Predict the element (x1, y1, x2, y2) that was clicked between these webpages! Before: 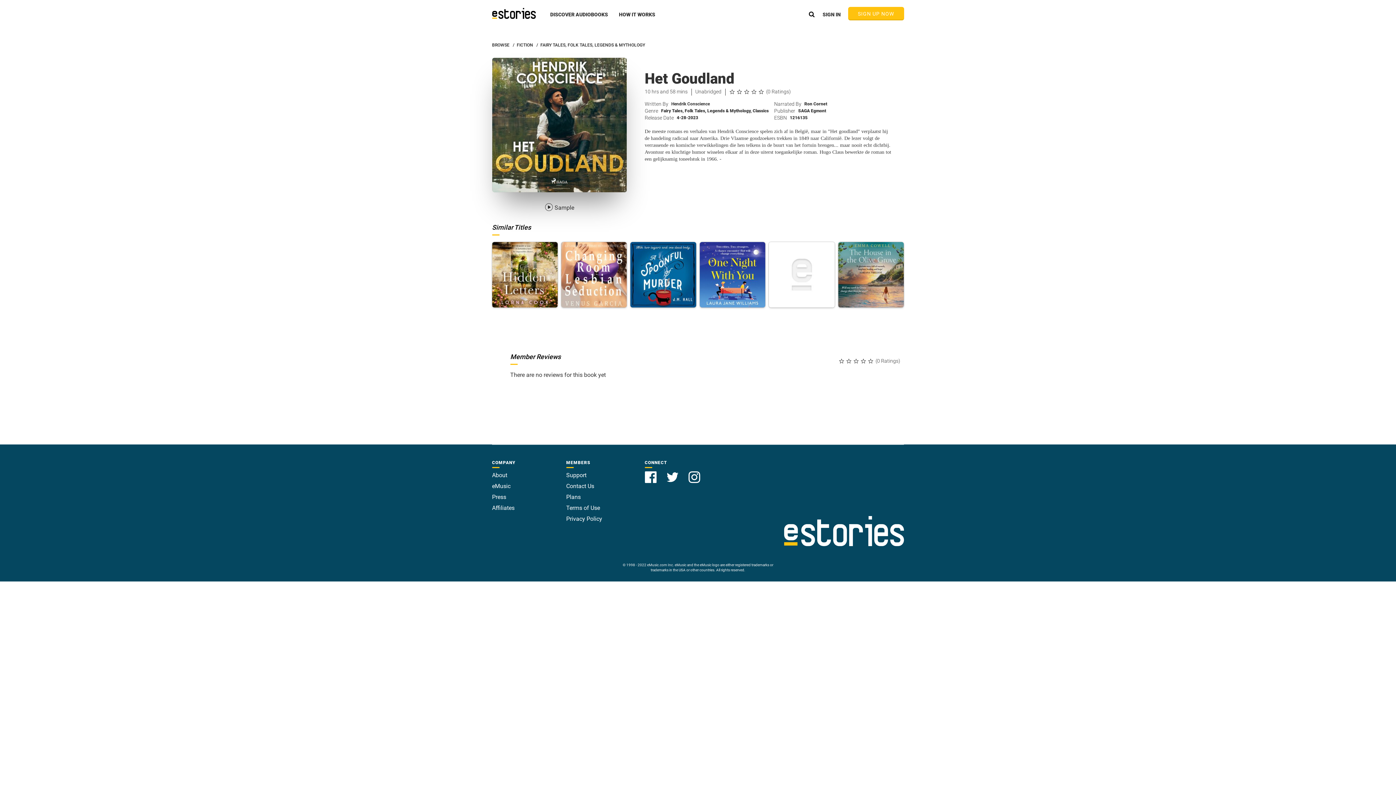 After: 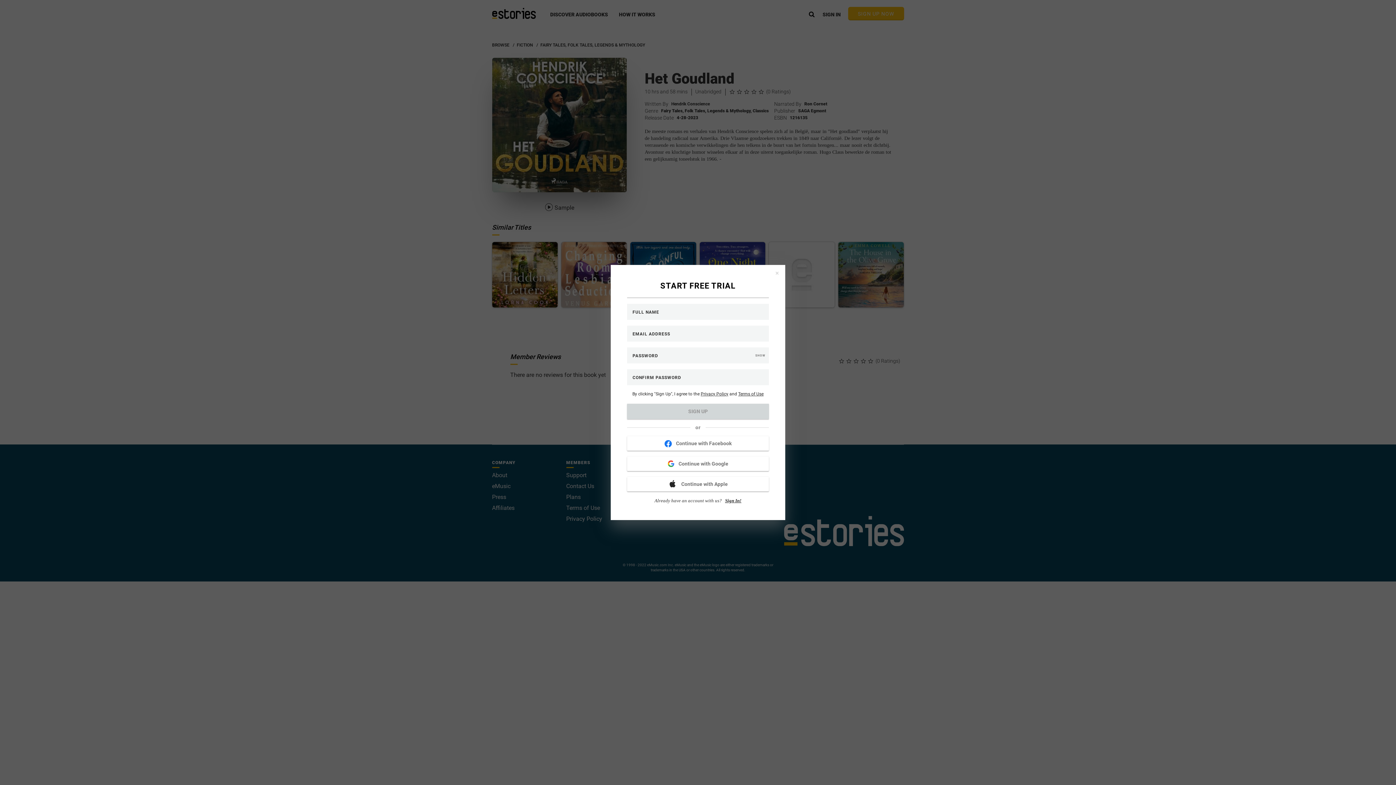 Action: bbox: (848, 6, 904, 20) label: SIGN UP NOW